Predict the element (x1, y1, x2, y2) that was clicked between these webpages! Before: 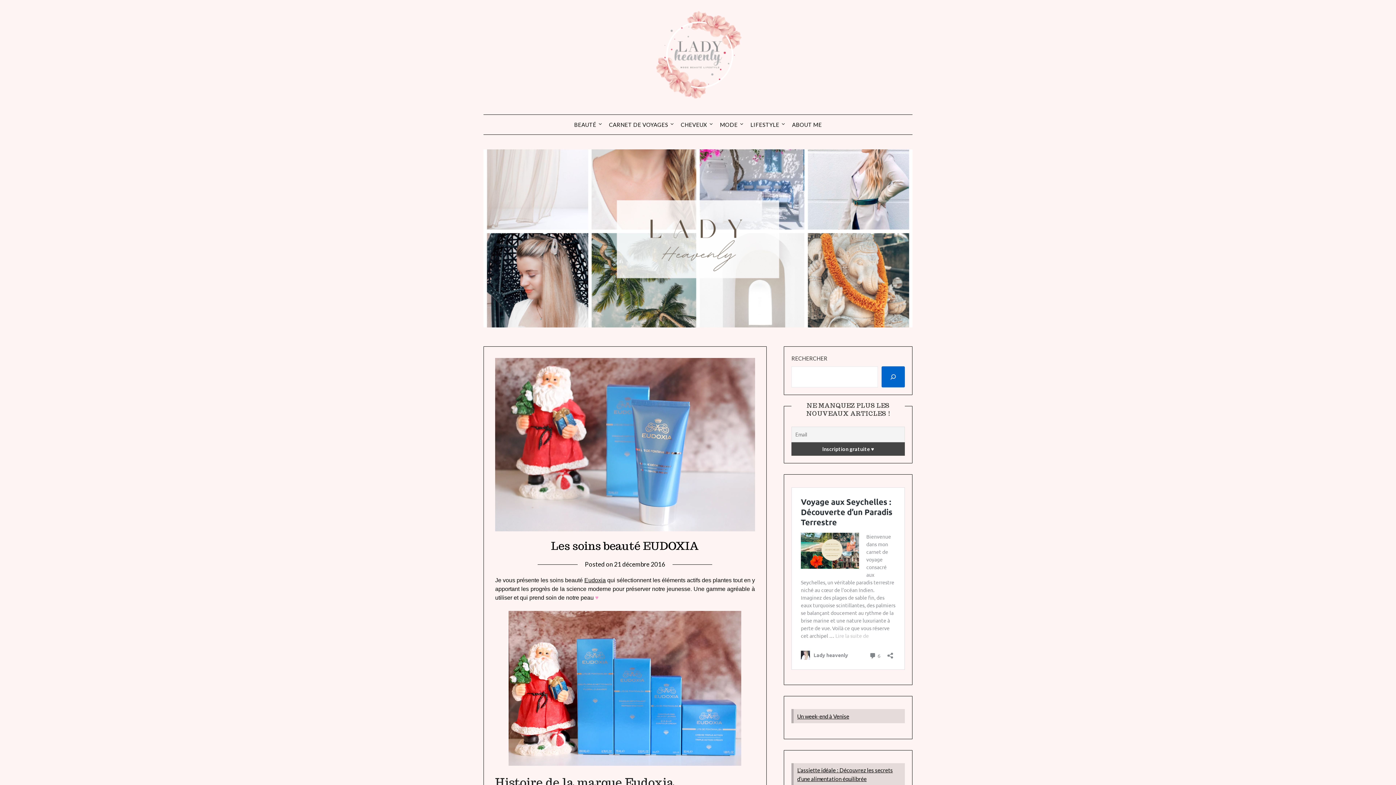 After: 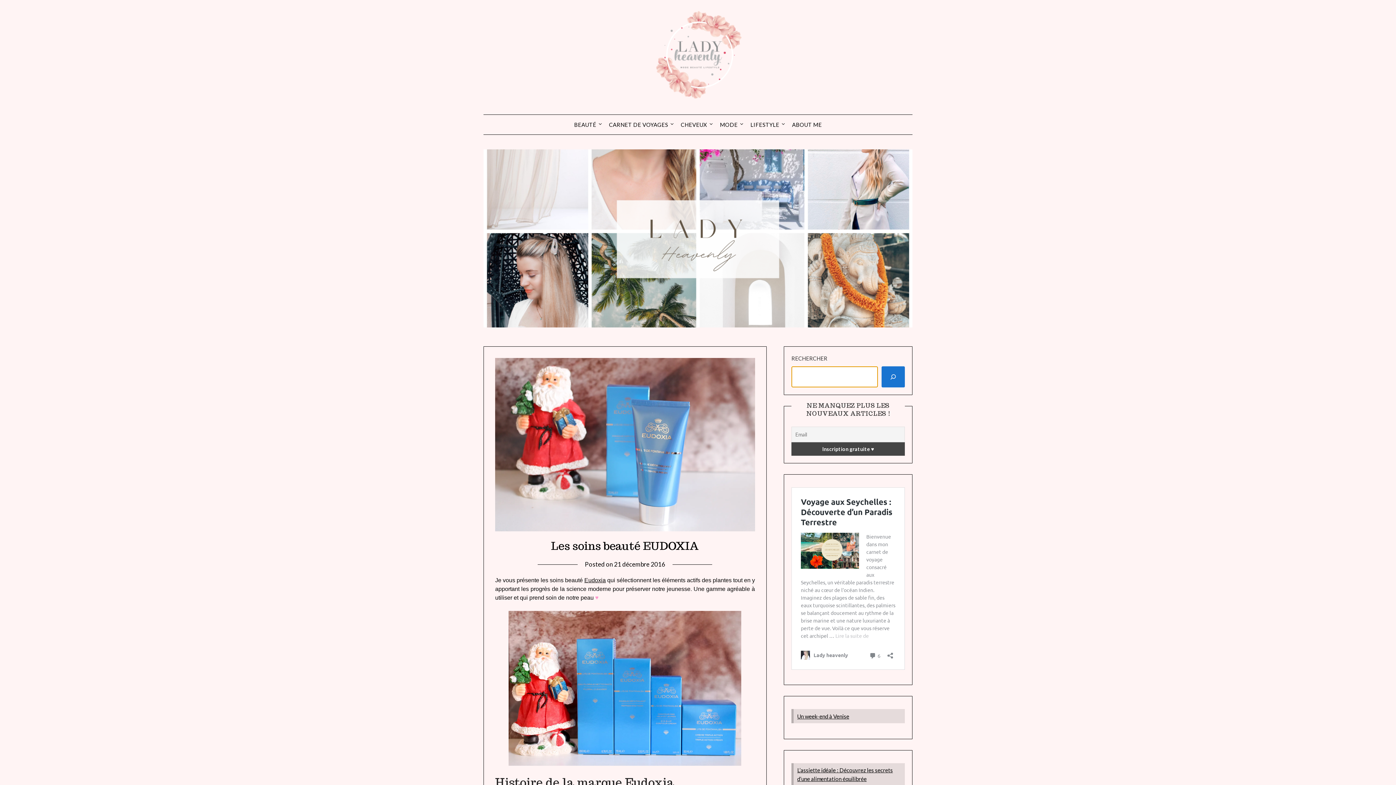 Action: bbox: (881, 366, 905, 387) label: Rechercher